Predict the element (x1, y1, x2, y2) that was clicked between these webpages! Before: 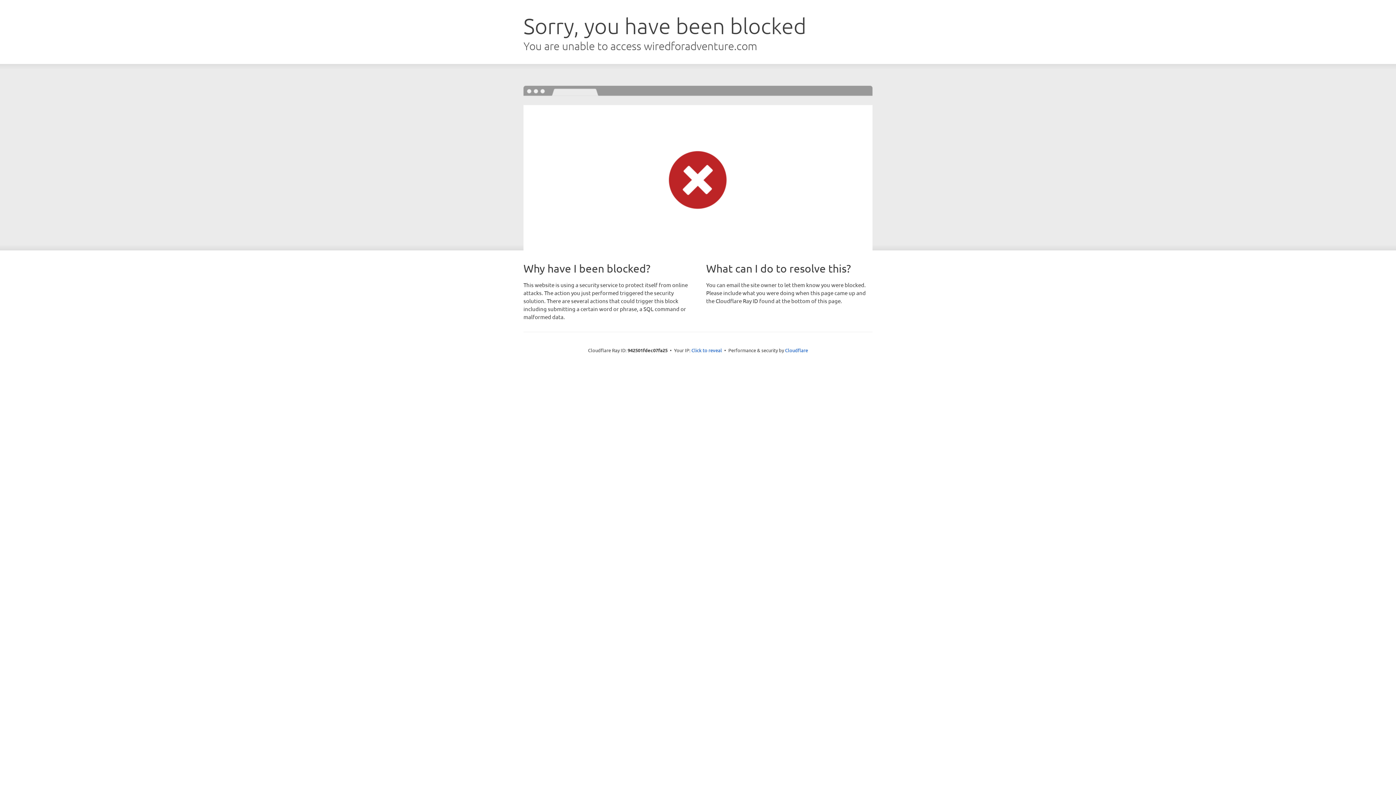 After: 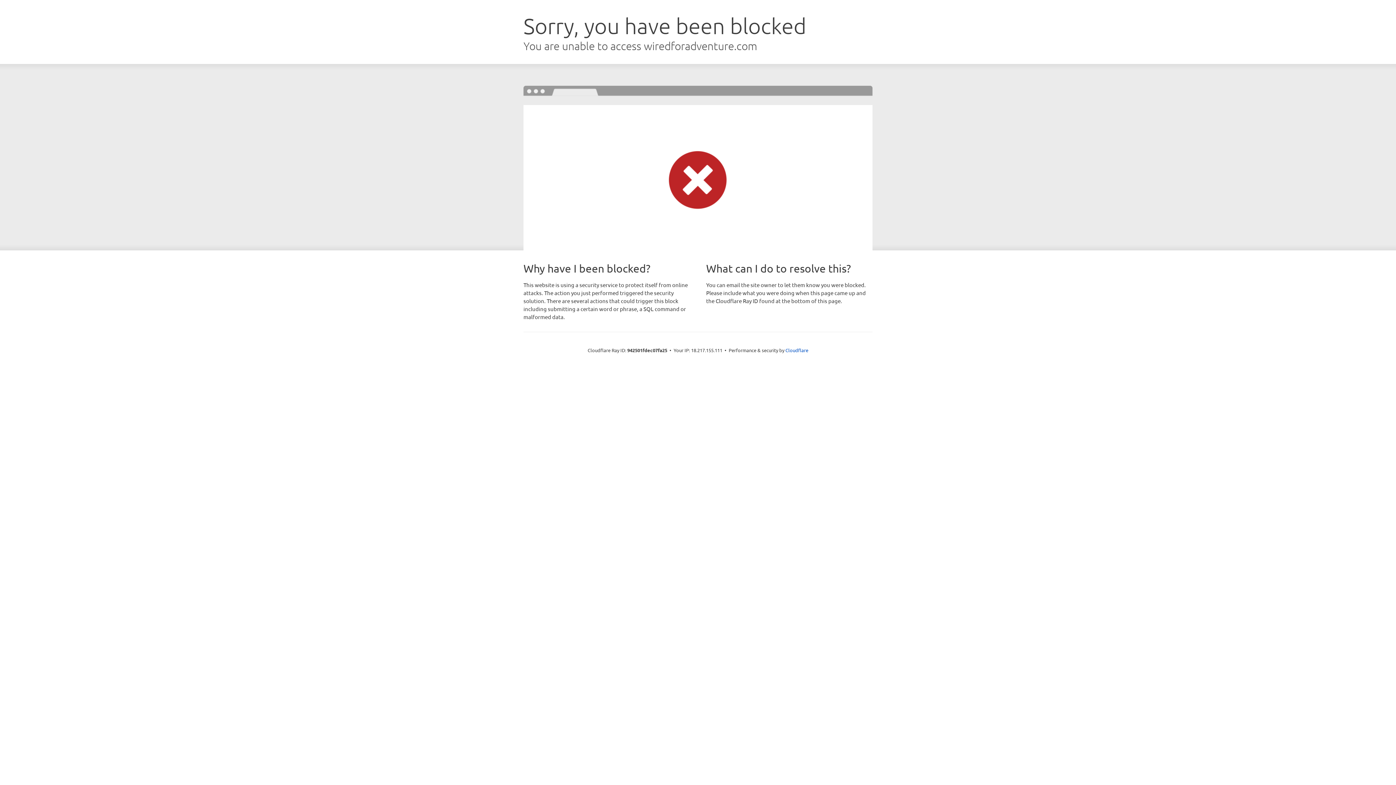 Action: label: Click to reveal bbox: (691, 346, 722, 353)